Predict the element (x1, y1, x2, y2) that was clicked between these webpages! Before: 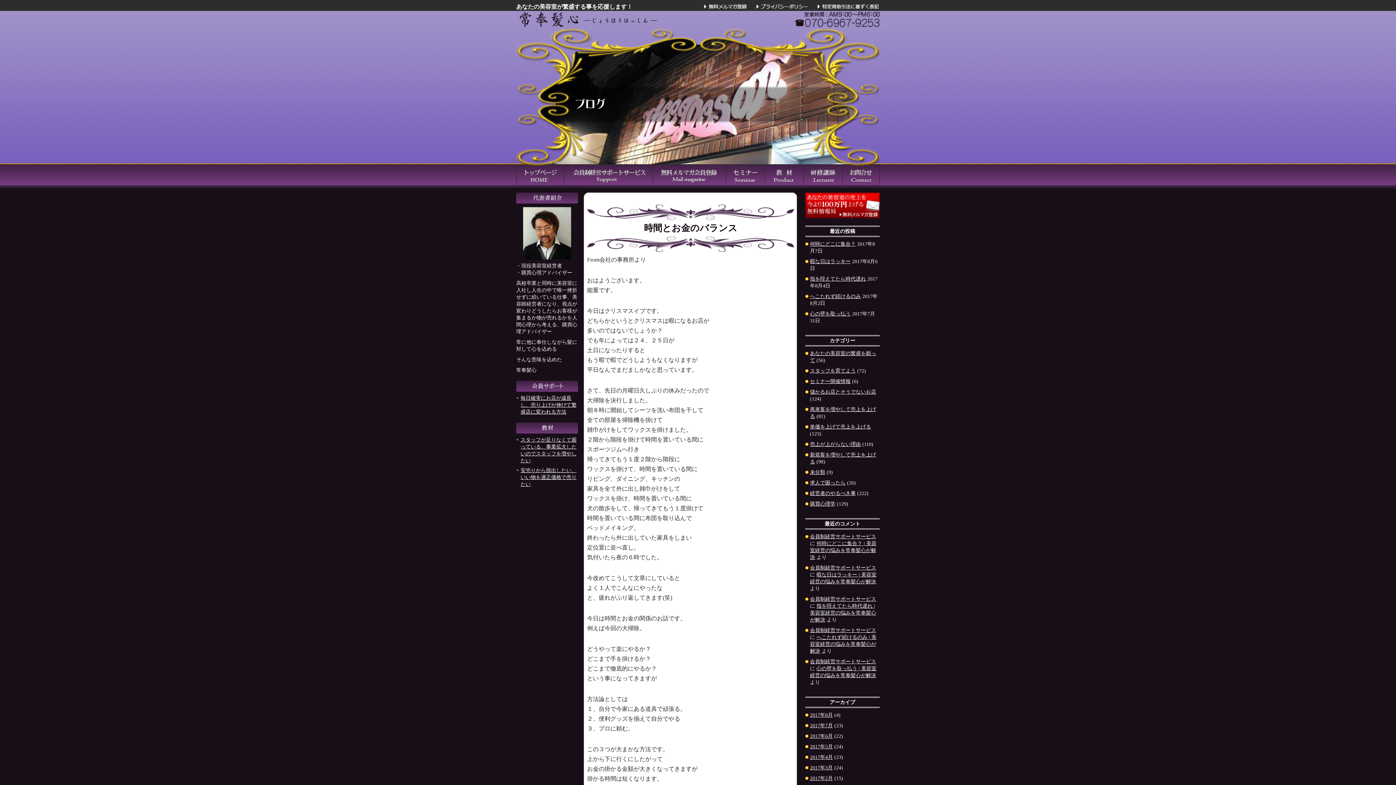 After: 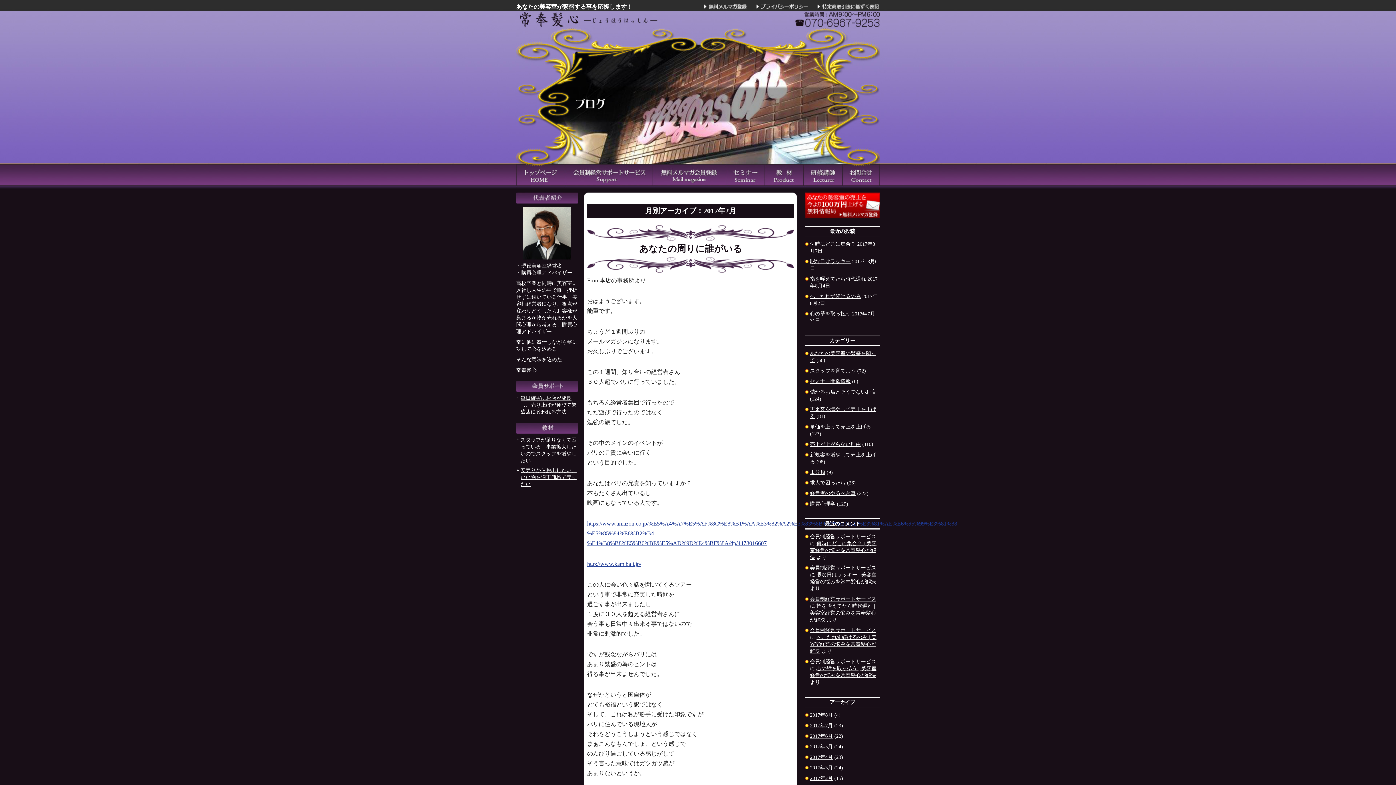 Action: label: 2017年2月 bbox: (810, 776, 833, 781)